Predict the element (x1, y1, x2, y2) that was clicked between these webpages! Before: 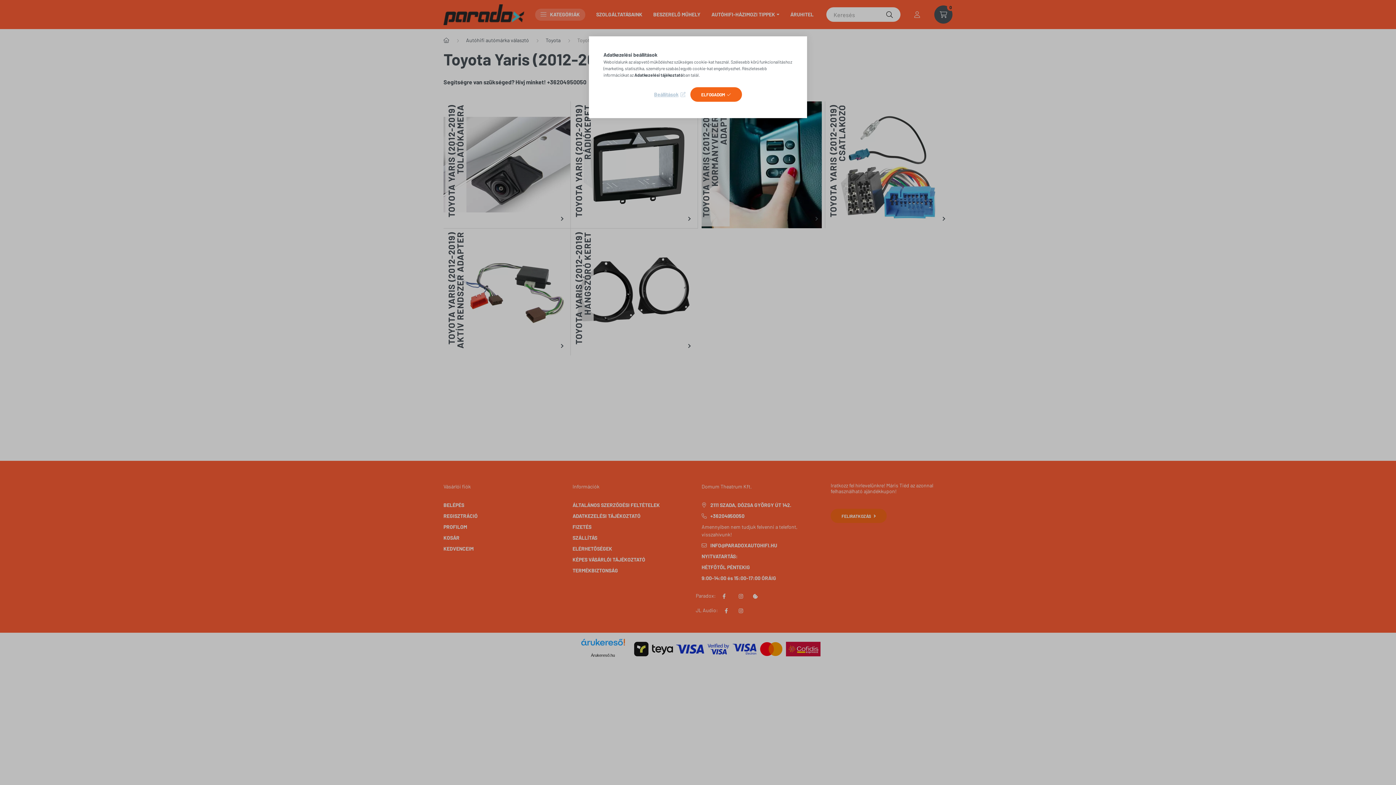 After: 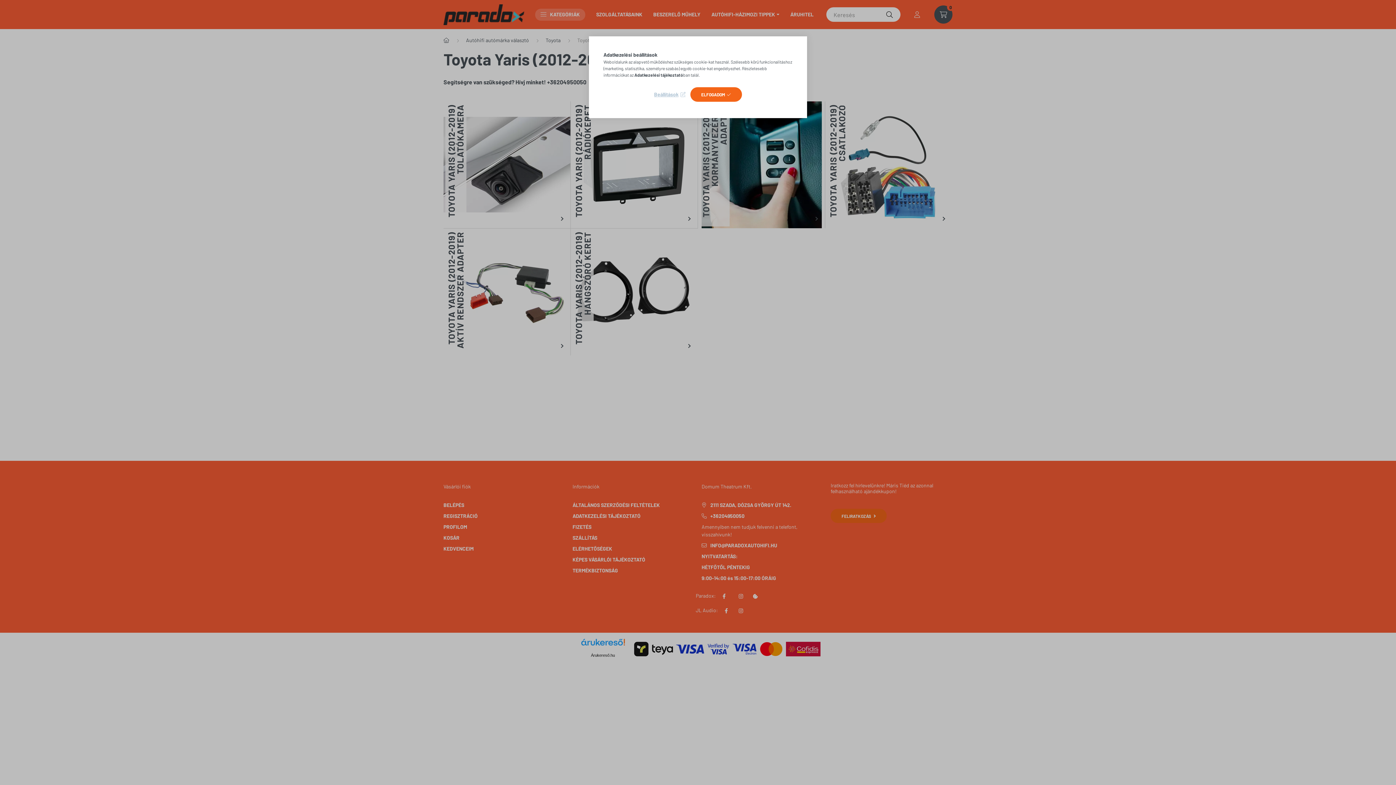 Action: label: Adatkezelési tájékoztató bbox: (634, 72, 683, 77)